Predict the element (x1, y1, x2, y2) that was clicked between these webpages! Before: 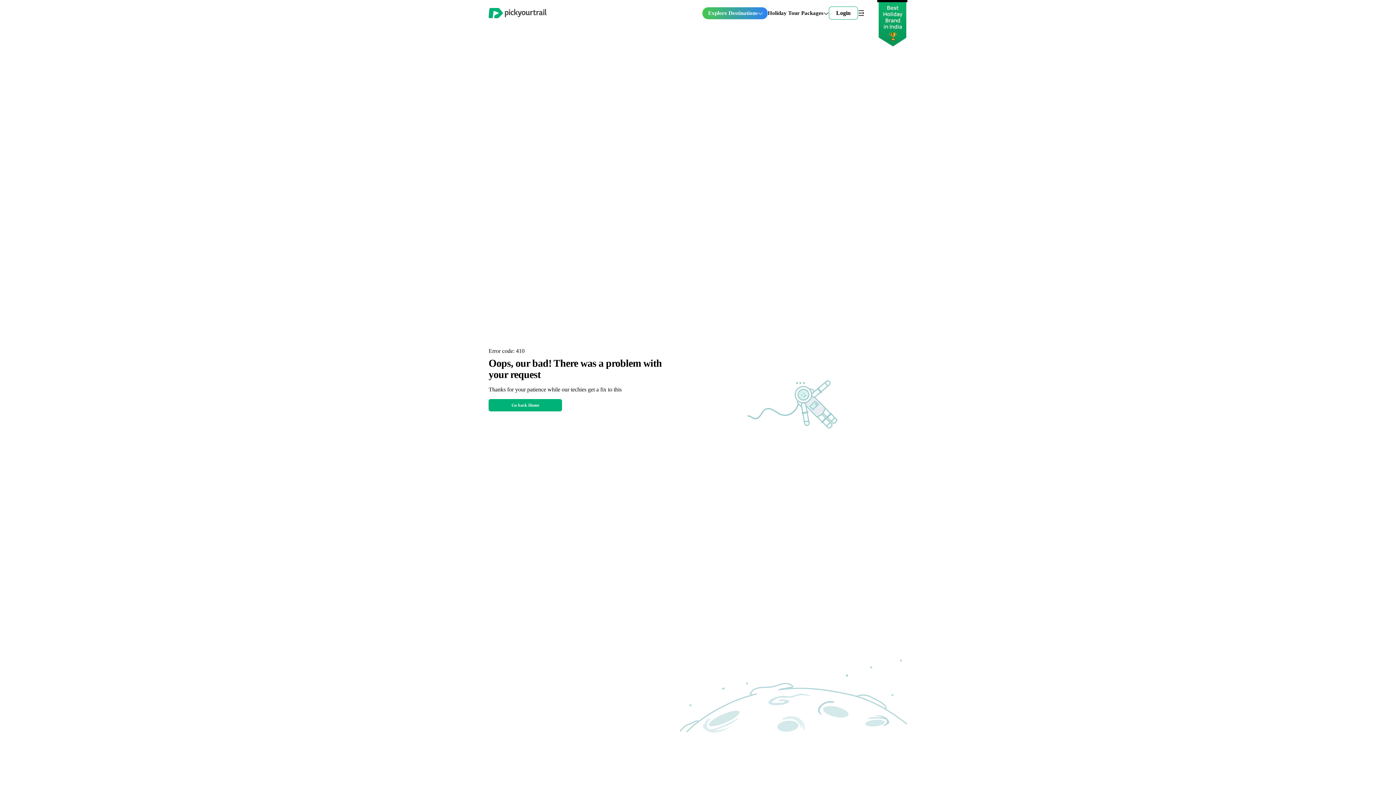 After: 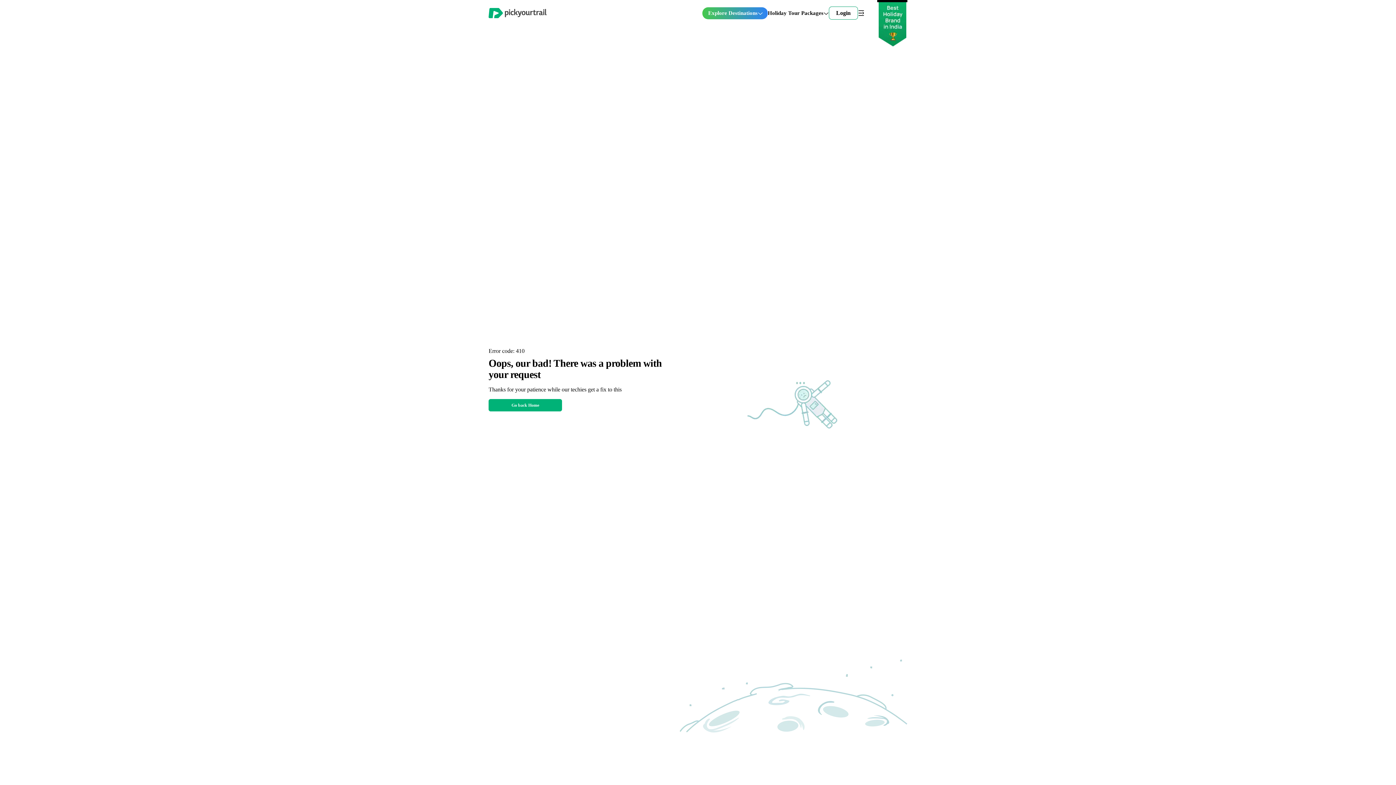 Action: bbox: (708, 10, 763, 15) label: Explore Destinations